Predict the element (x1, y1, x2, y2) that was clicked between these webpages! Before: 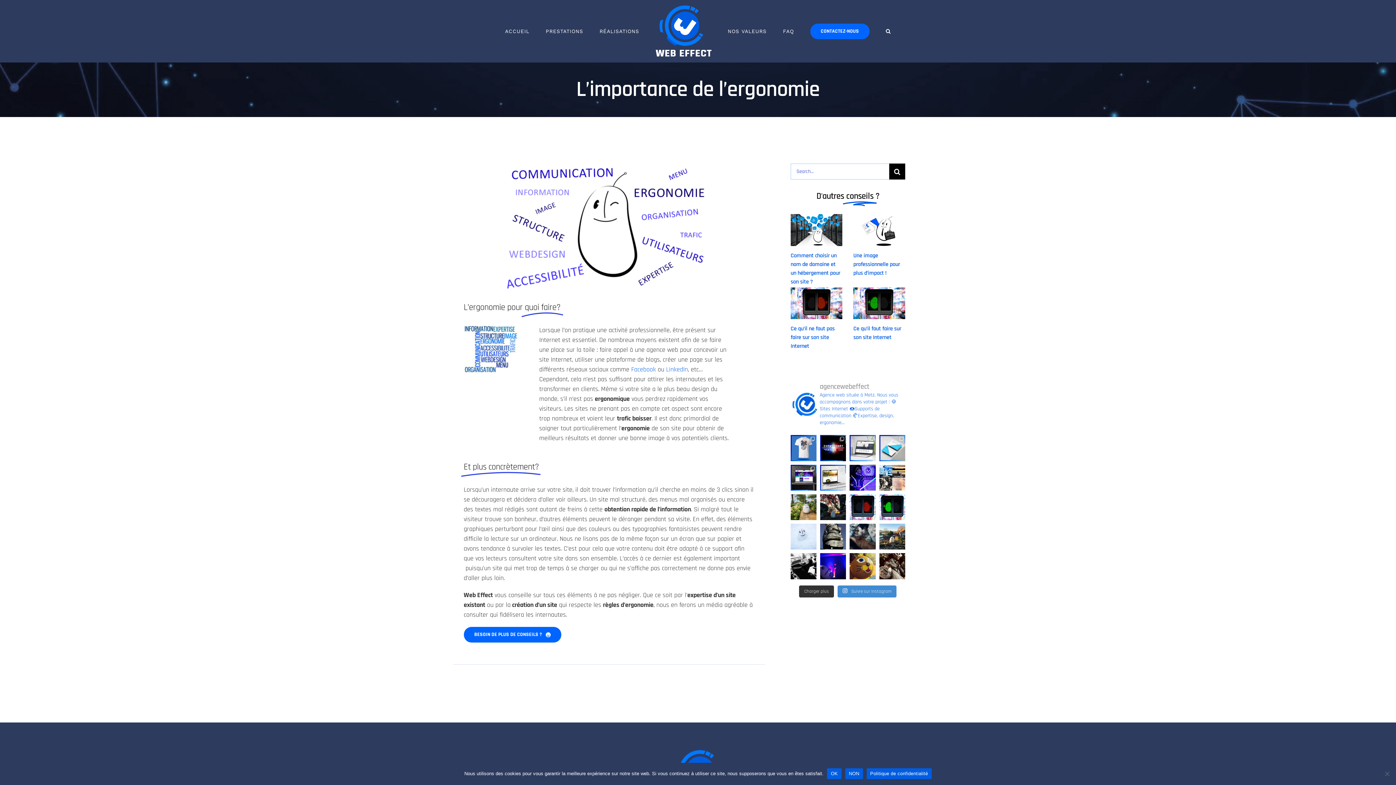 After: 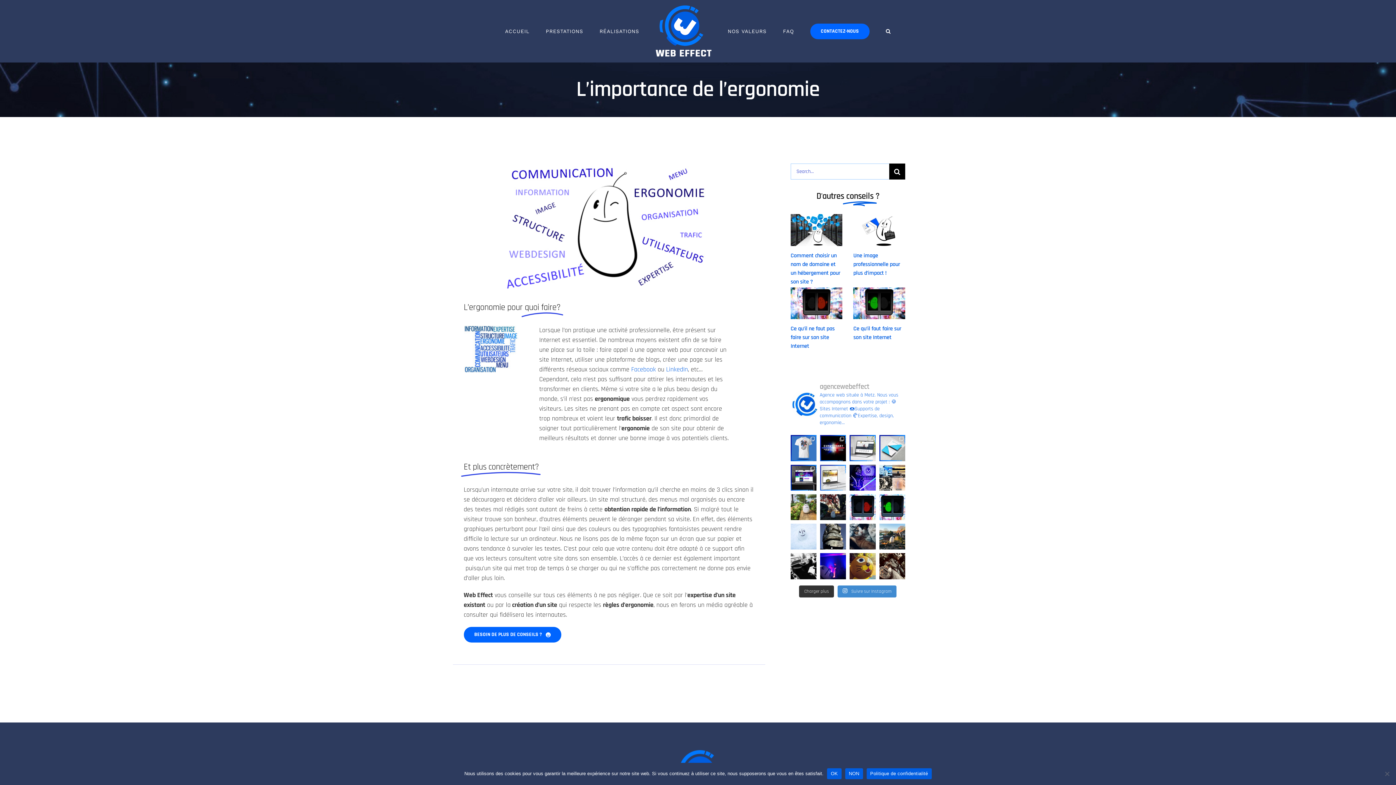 Action: label: [MISSION ACCOMPLIE 👍] Revenons sur le site Inte bbox: (820, 464, 846, 490)